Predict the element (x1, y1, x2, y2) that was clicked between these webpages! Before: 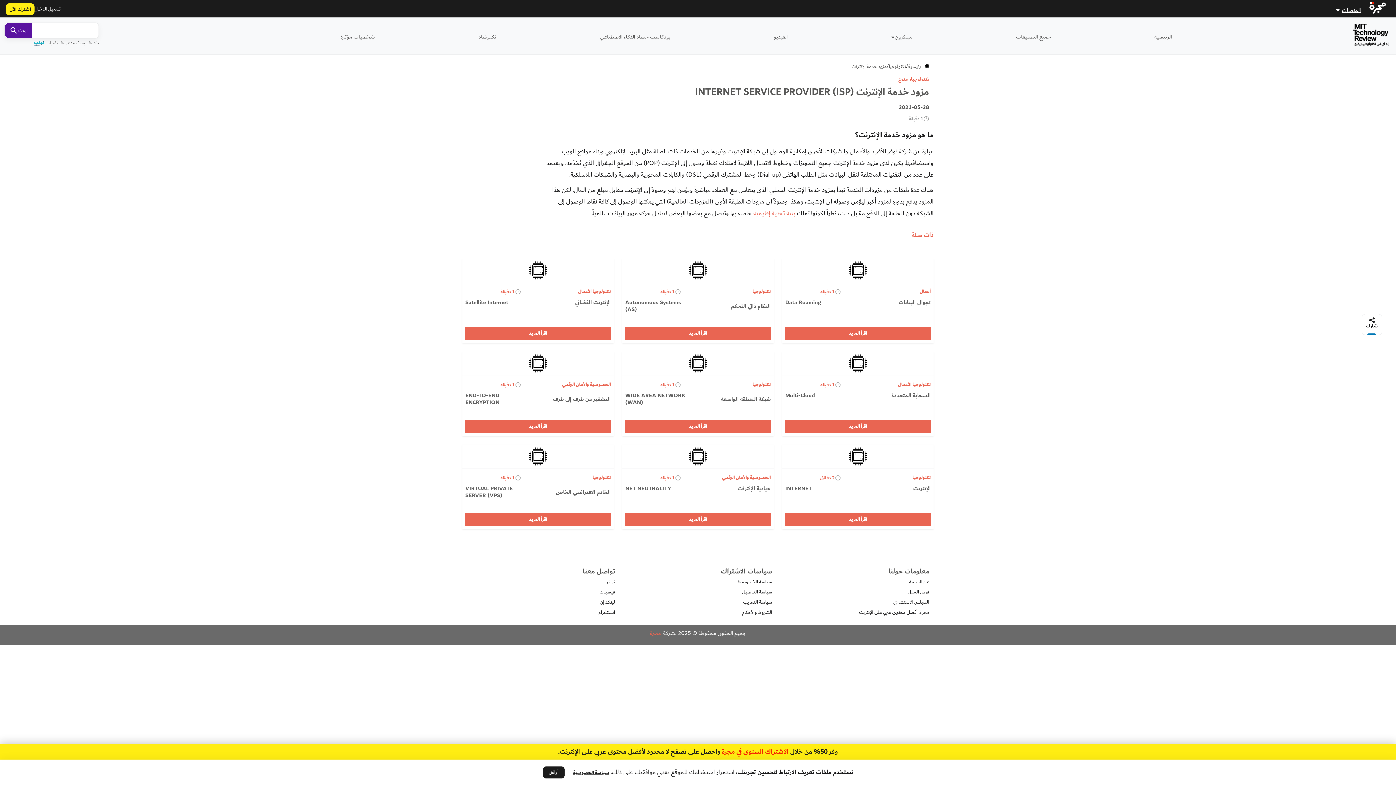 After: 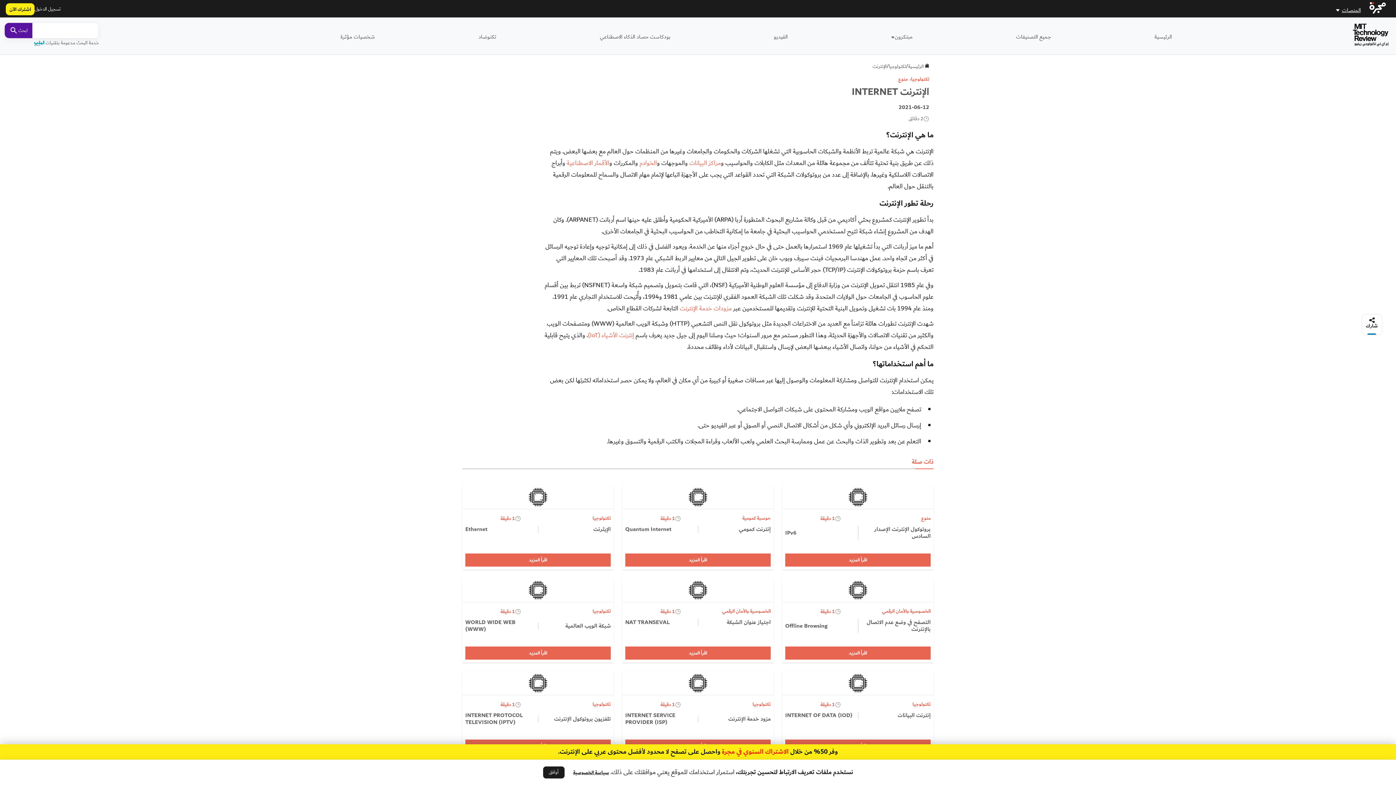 Action: bbox: (785, 513, 930, 526) label: اقرأ المزيد